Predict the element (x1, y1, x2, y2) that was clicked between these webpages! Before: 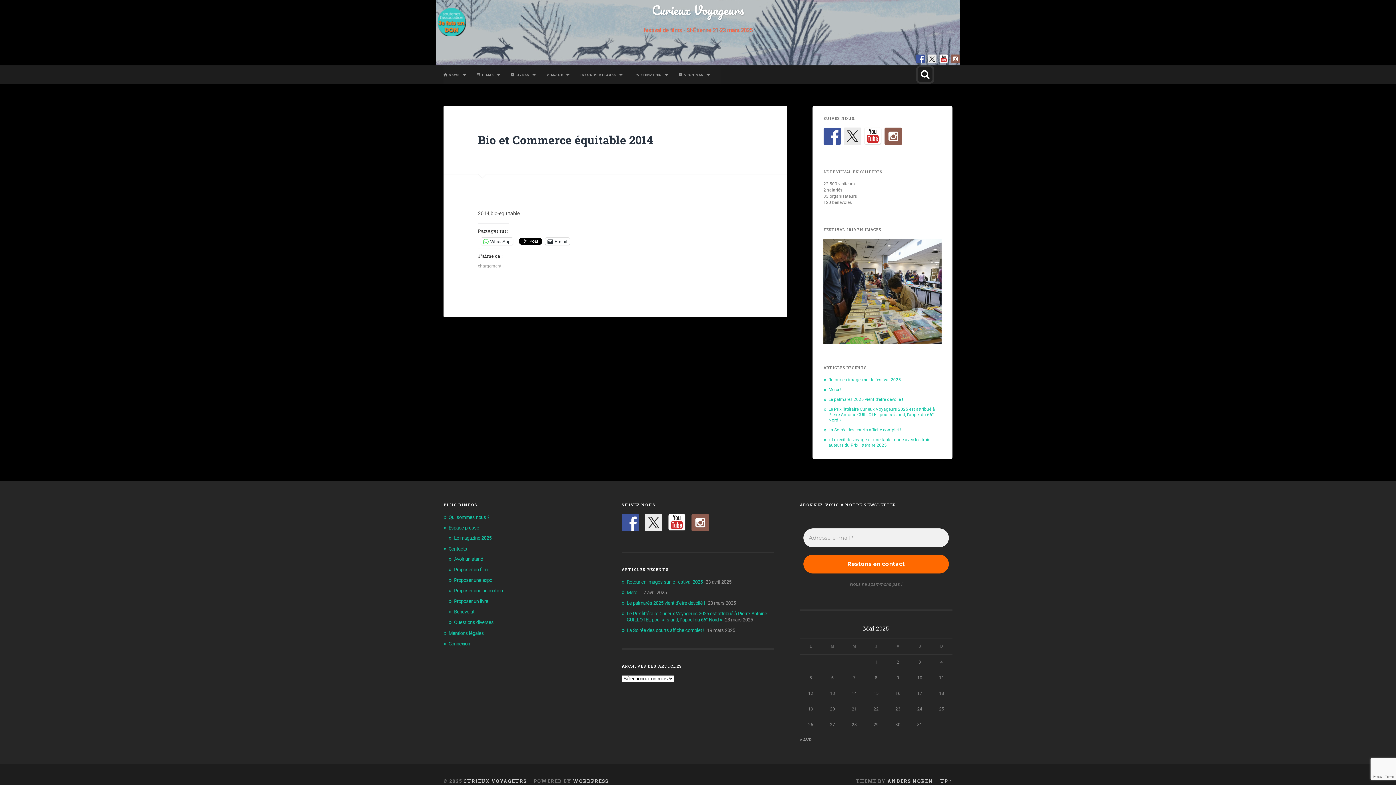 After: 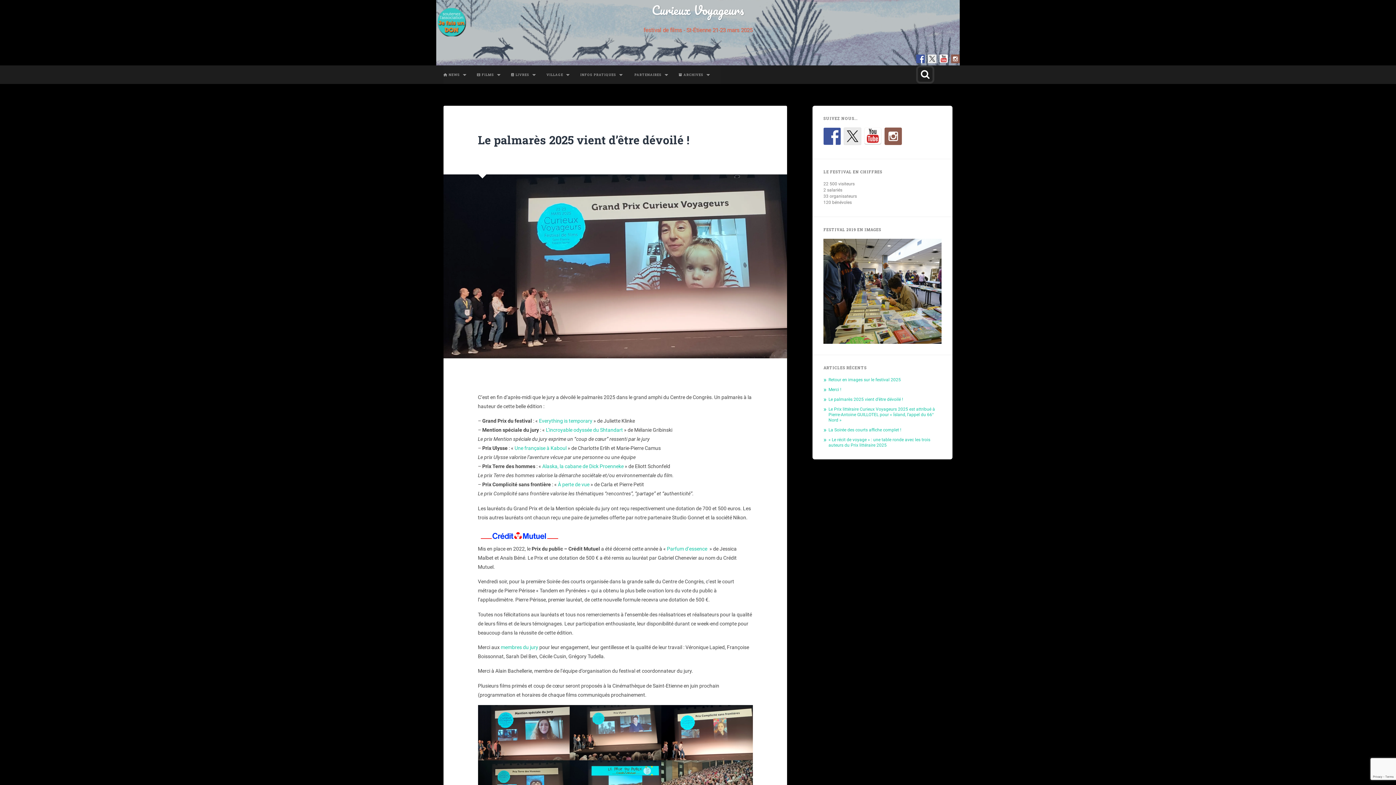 Action: bbox: (626, 590, 705, 595) label: Le palmarès 2025 vient d’être dévoilé !